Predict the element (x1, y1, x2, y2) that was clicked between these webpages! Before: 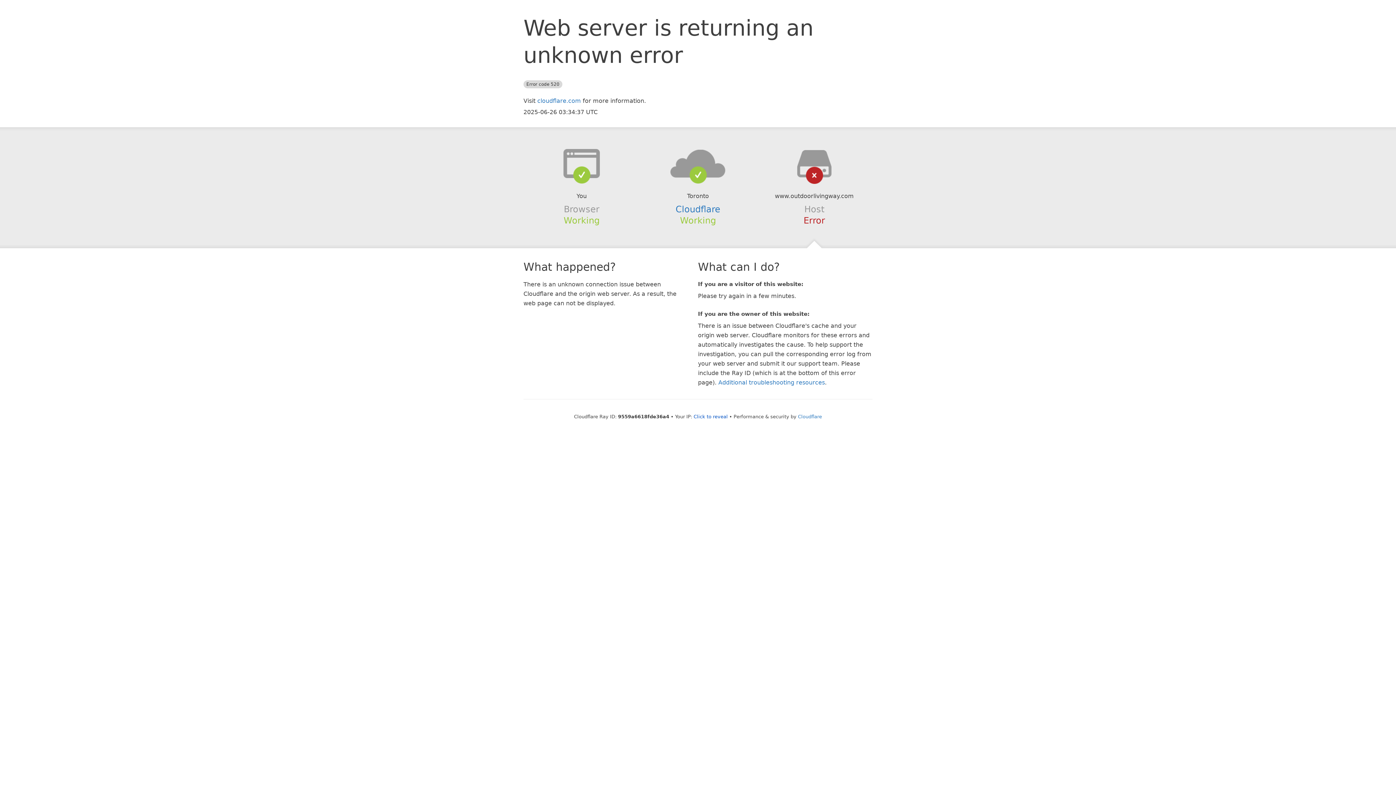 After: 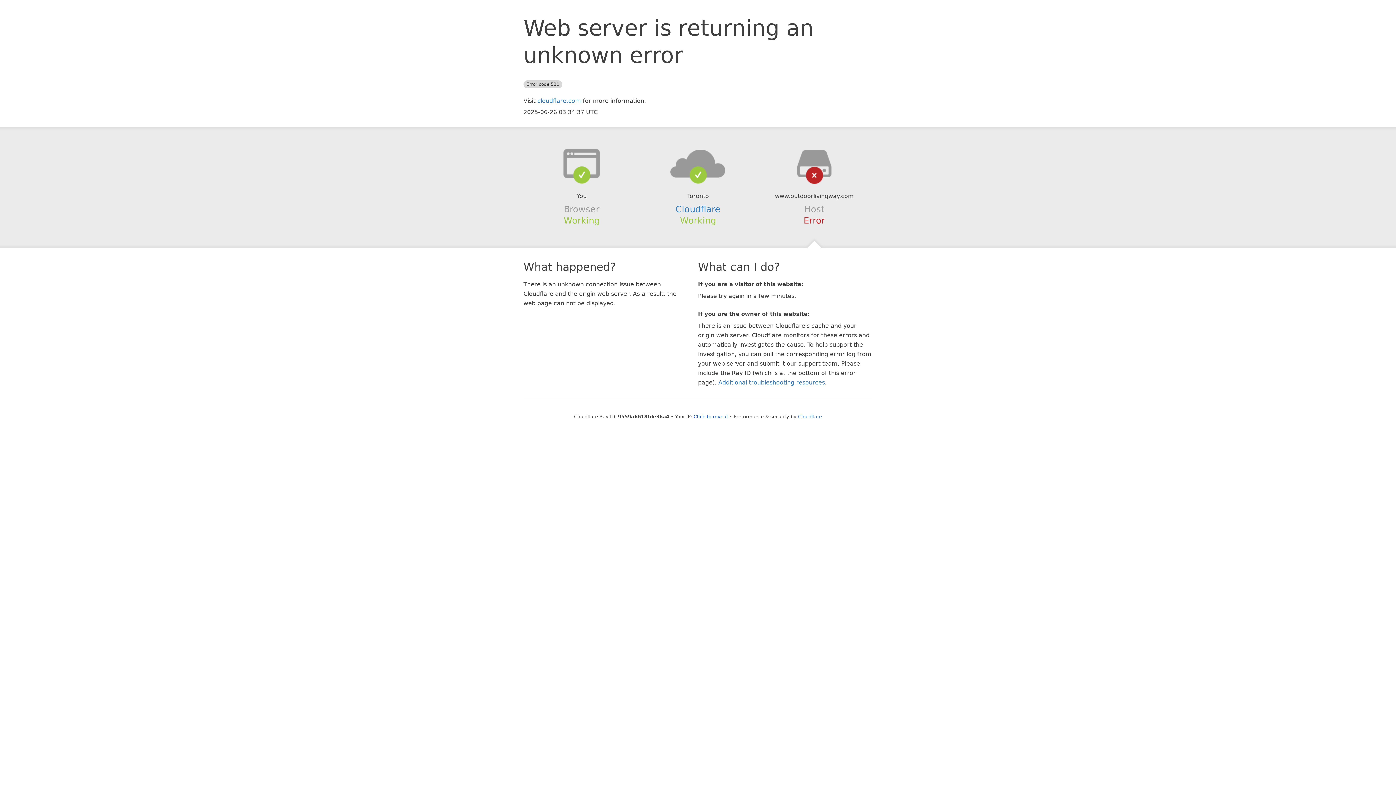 Action: bbox: (639, 148, 756, 178)